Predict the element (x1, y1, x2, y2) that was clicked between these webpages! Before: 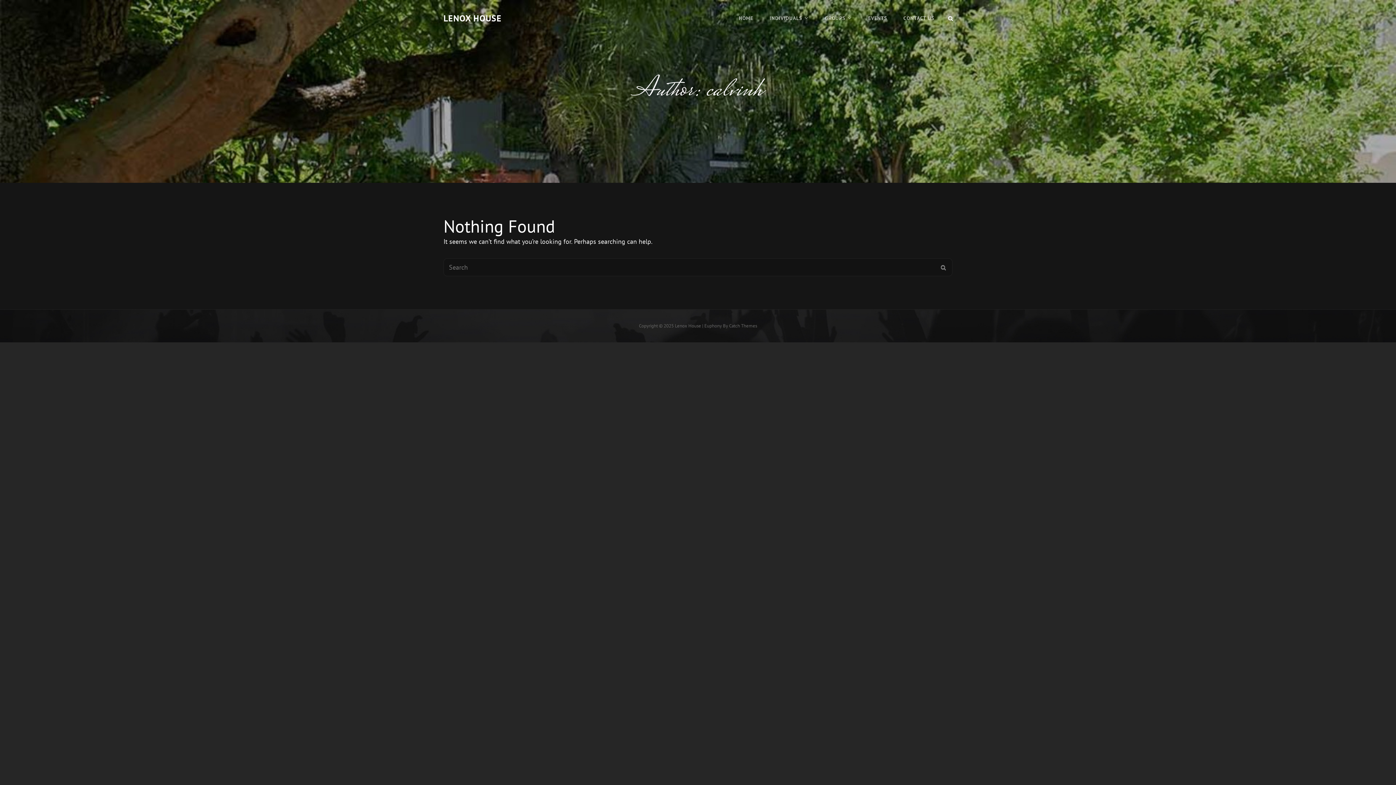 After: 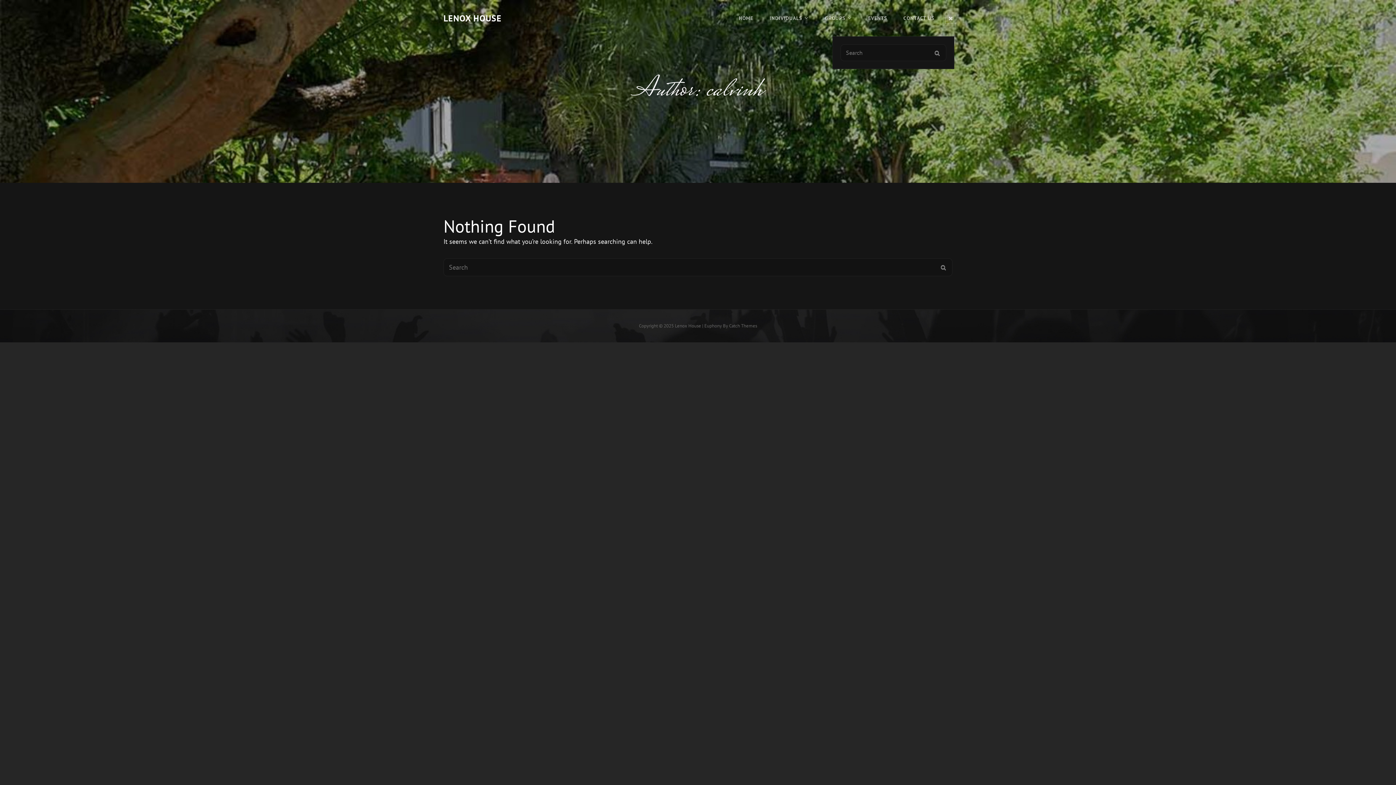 Action: bbox: (944, 11, 957, 24) label: SEARCH